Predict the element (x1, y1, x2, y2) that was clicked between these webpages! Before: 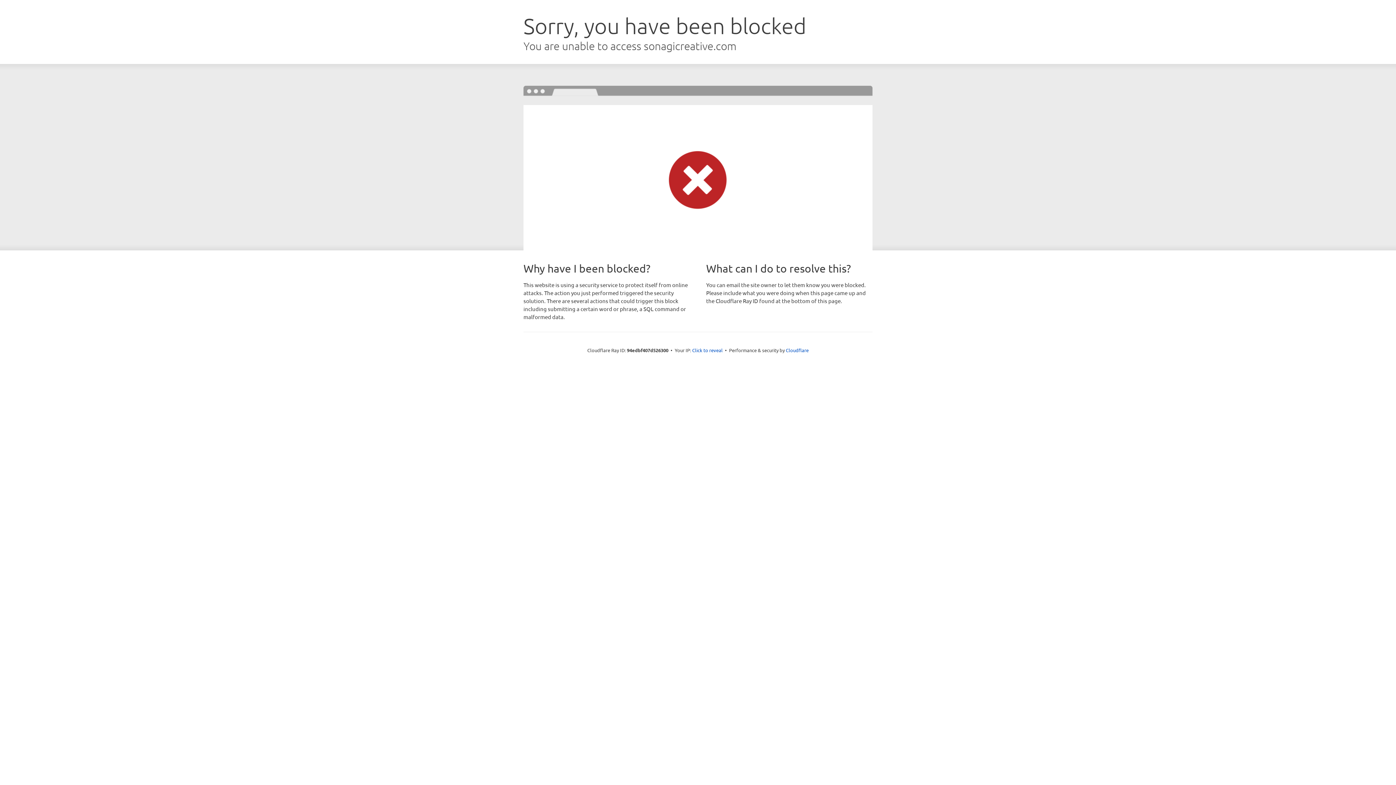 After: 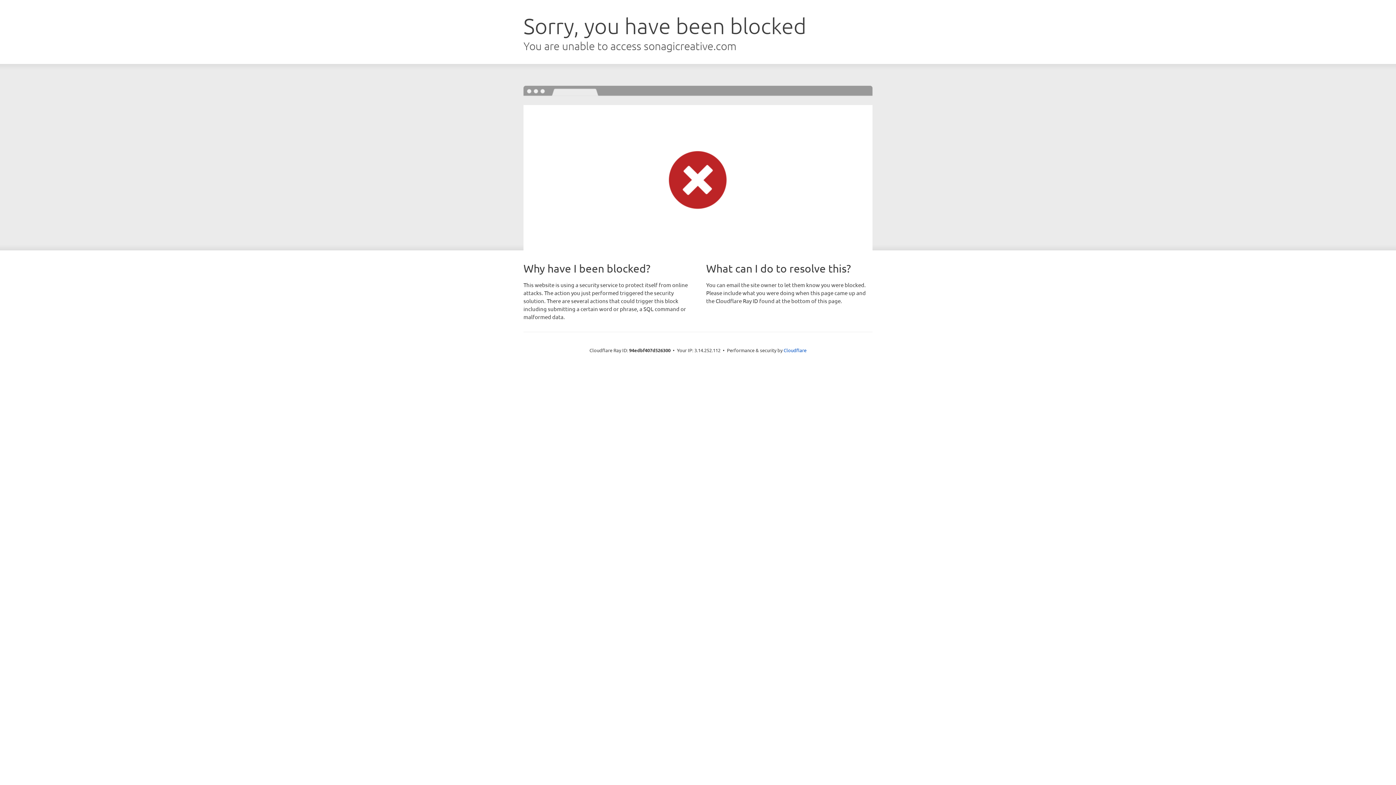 Action: label: Click to reveal bbox: (692, 346, 722, 353)